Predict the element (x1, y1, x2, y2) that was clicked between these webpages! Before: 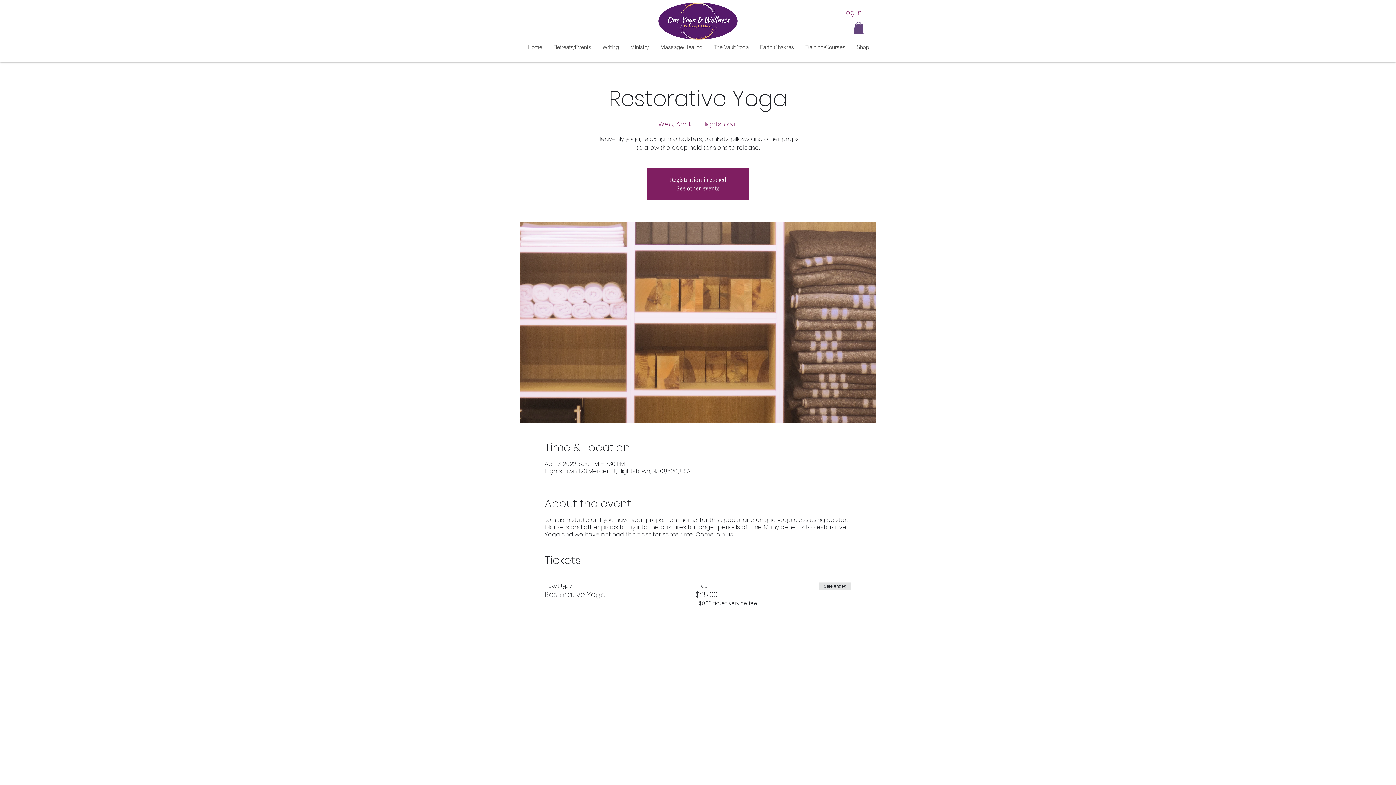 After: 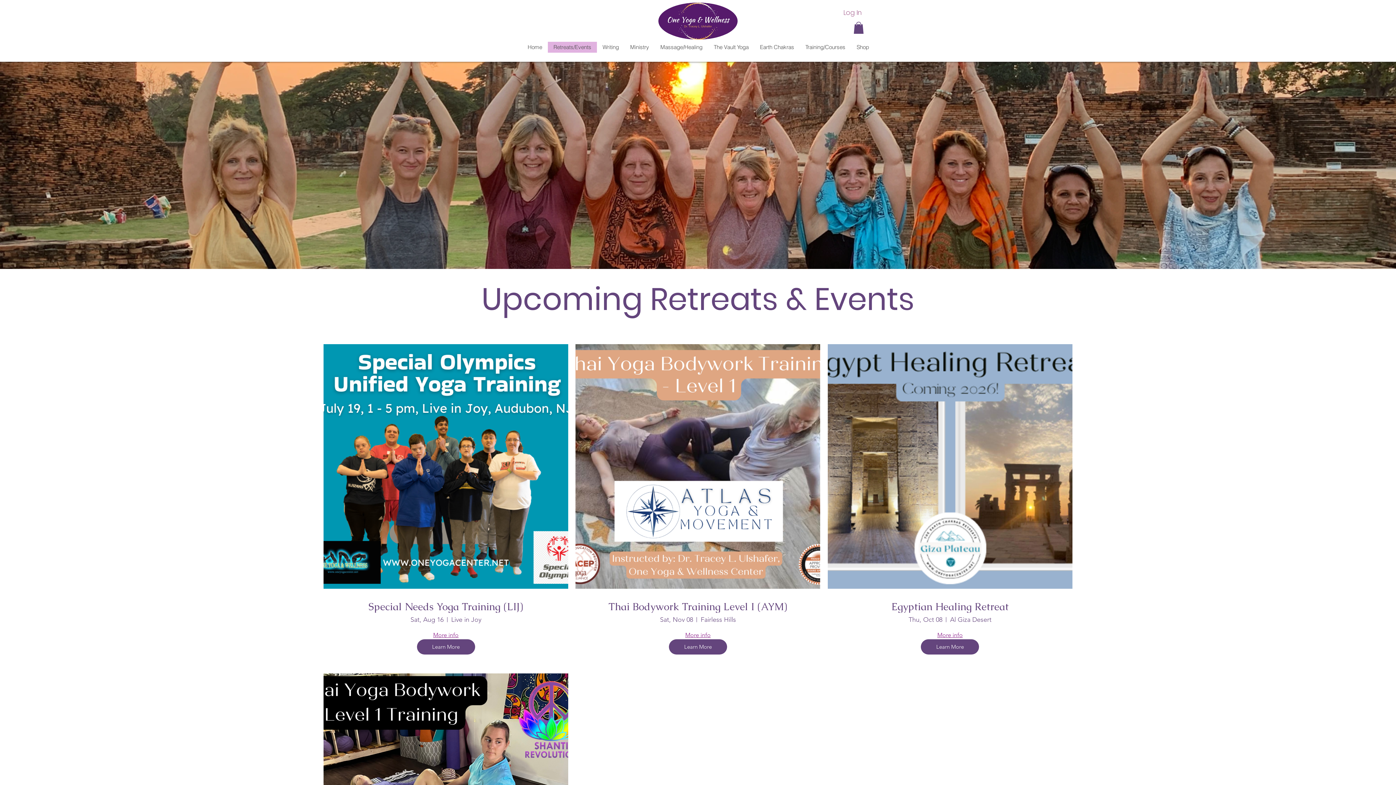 Action: bbox: (547, 41, 596, 52) label: Retreats/Events